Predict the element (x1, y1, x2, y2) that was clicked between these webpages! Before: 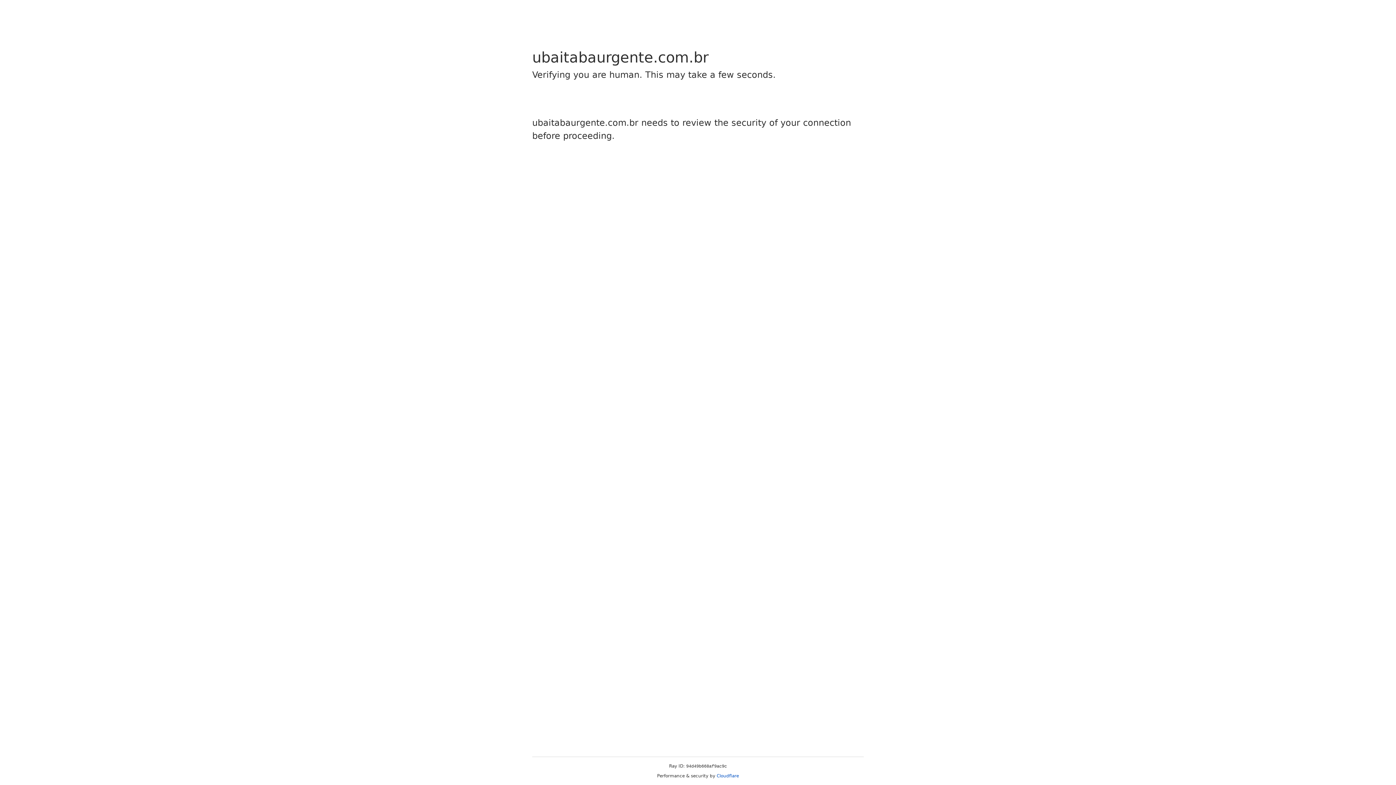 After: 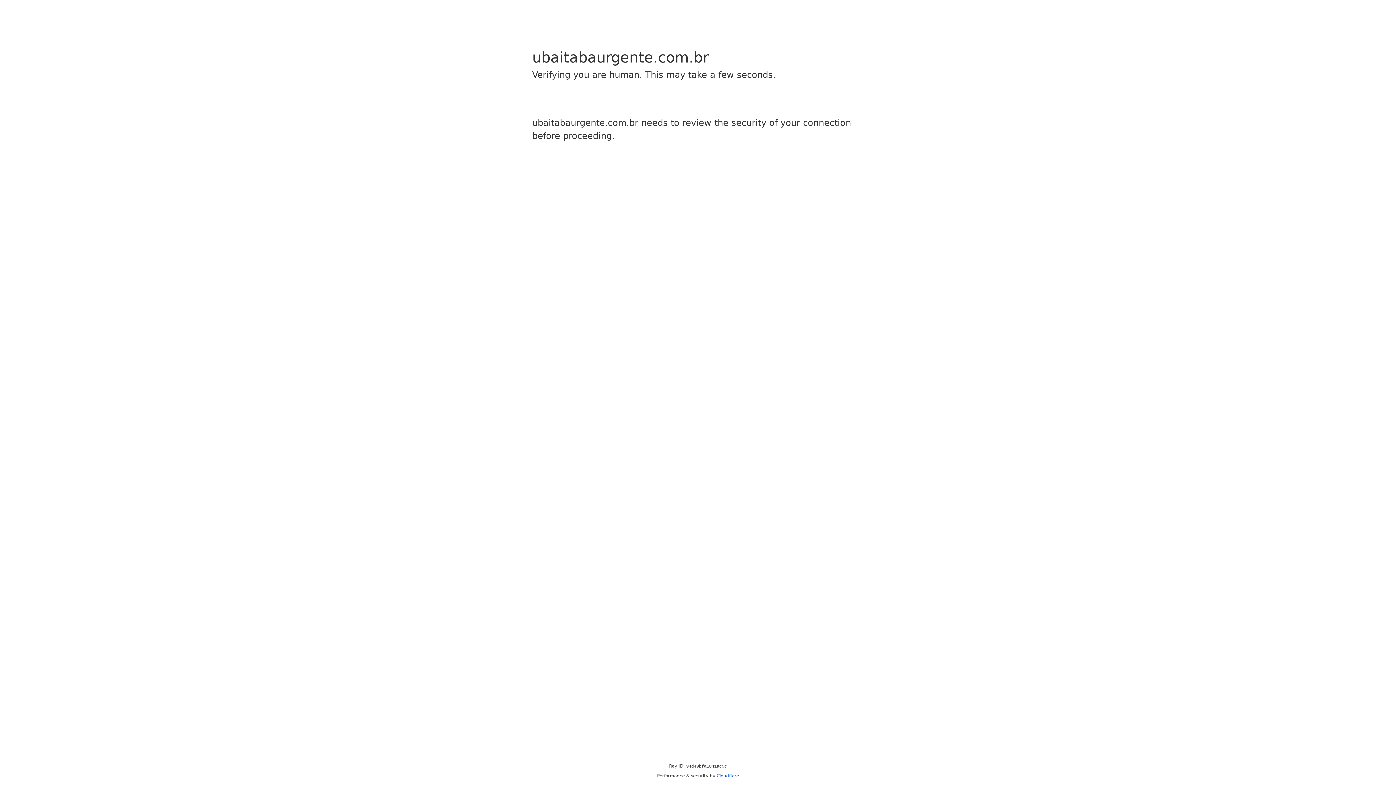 Action: label: Cloudflare bbox: (716, 773, 739, 778)